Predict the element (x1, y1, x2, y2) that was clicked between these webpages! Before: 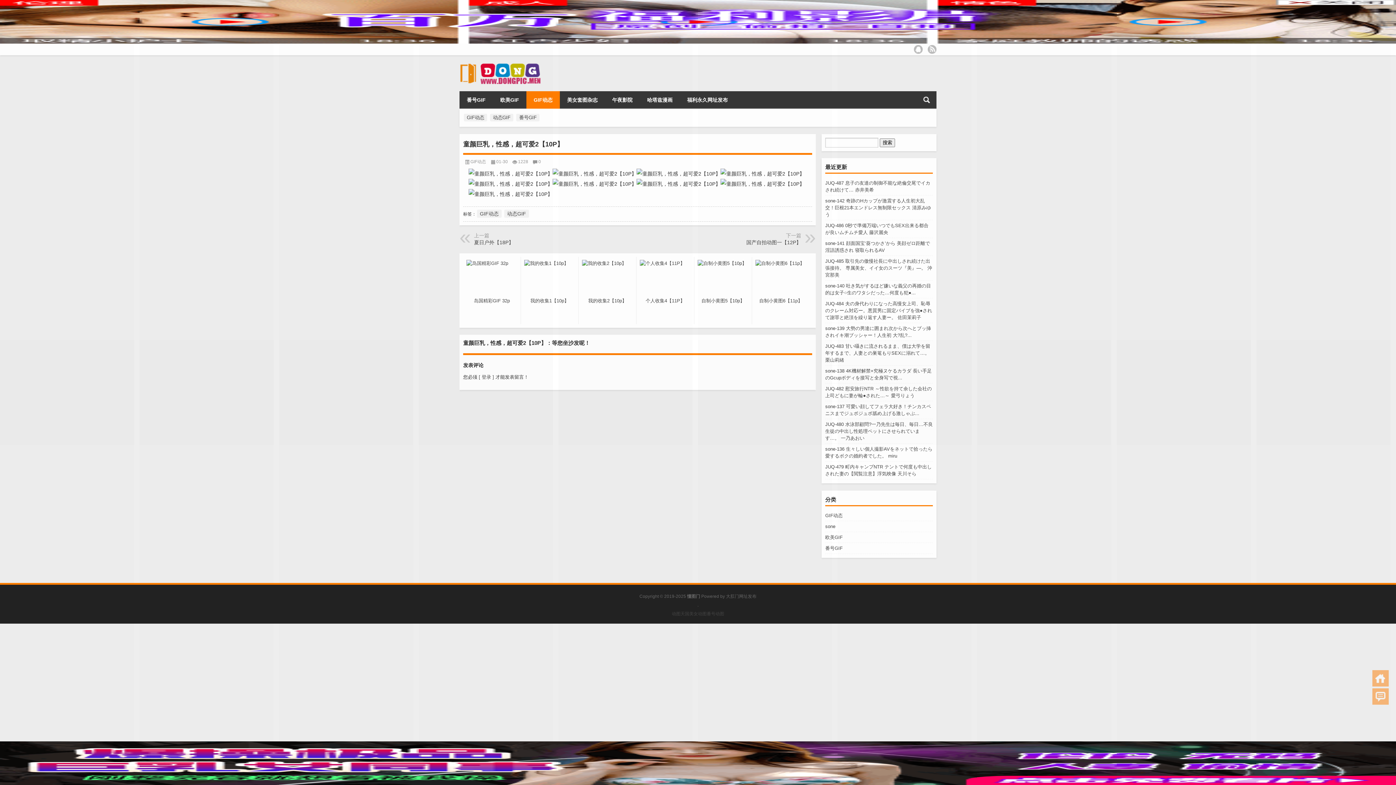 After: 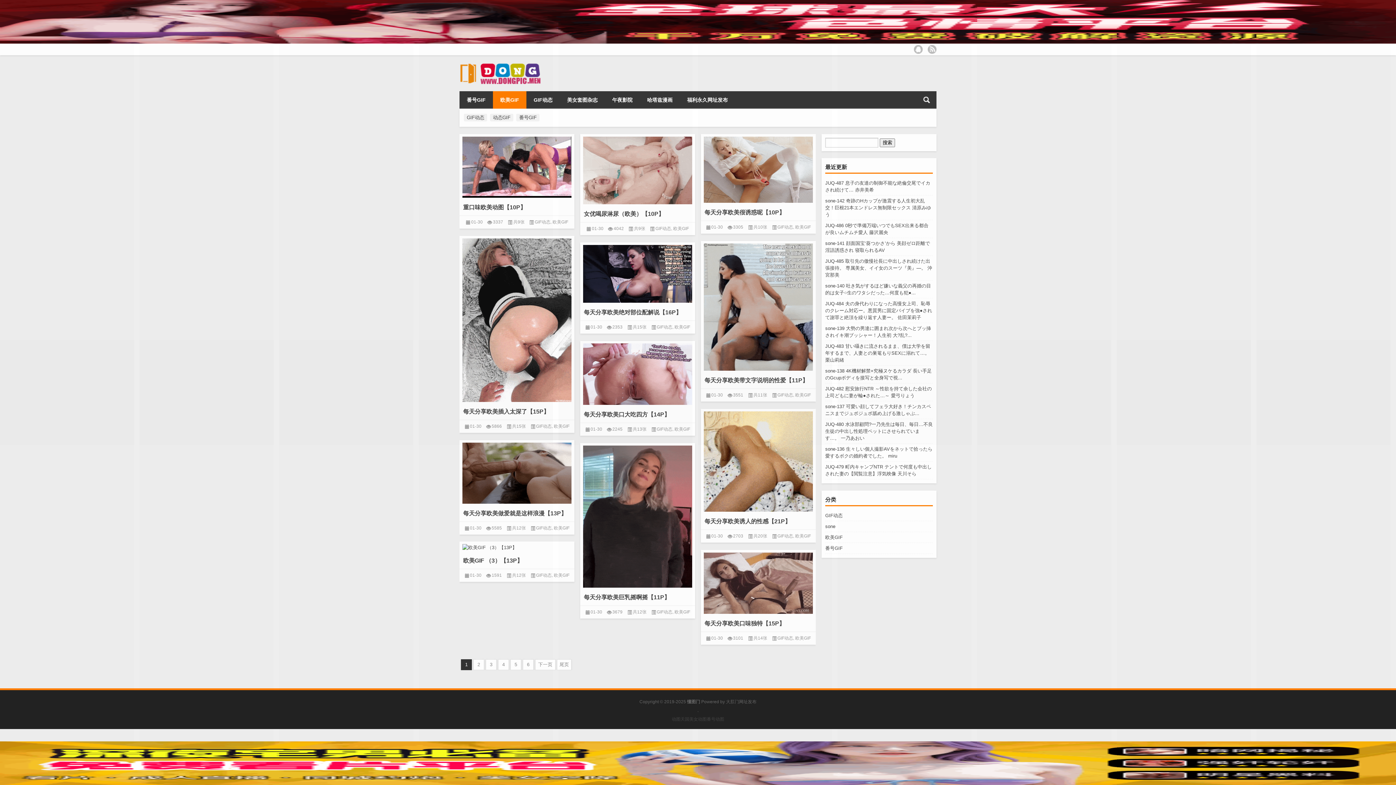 Action: bbox: (825, 534, 842, 540) label: 欧美GIF